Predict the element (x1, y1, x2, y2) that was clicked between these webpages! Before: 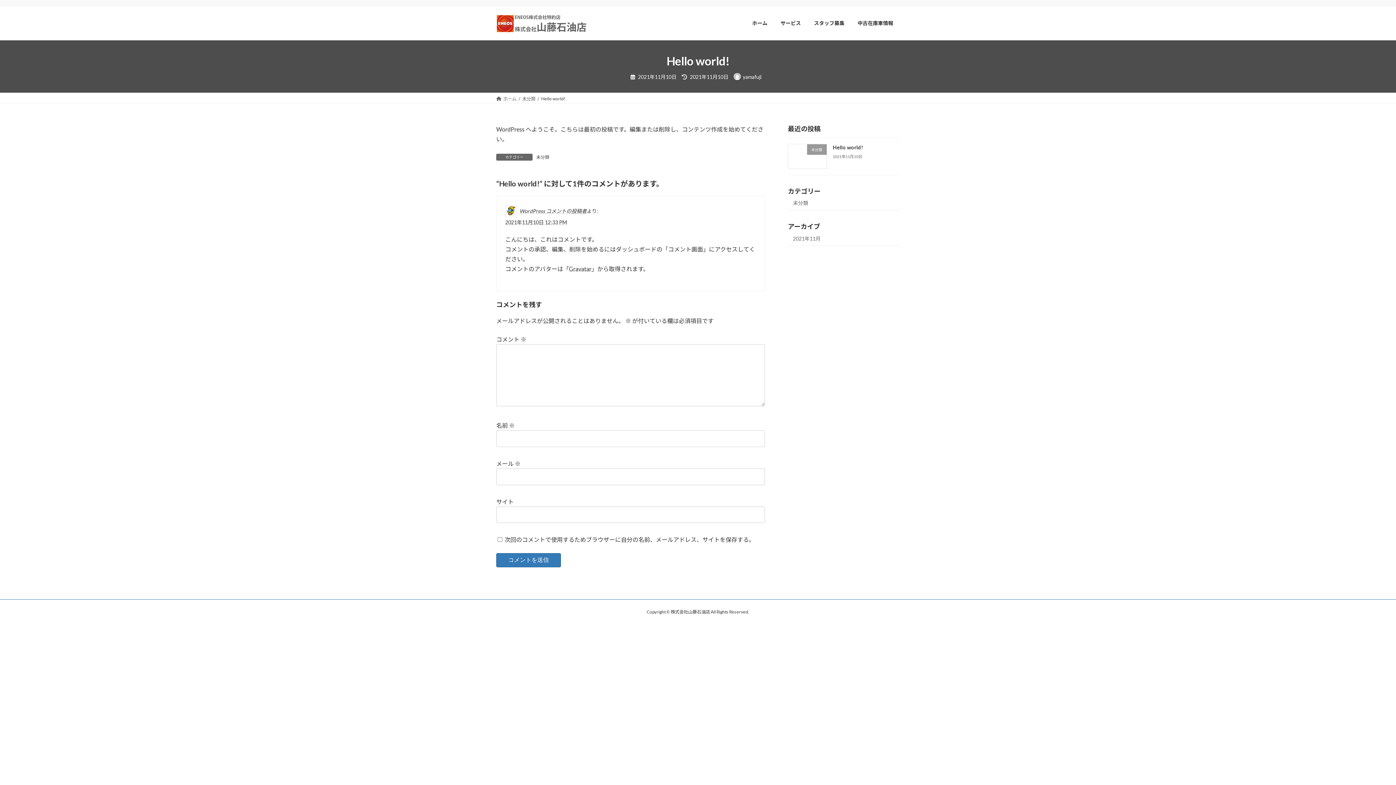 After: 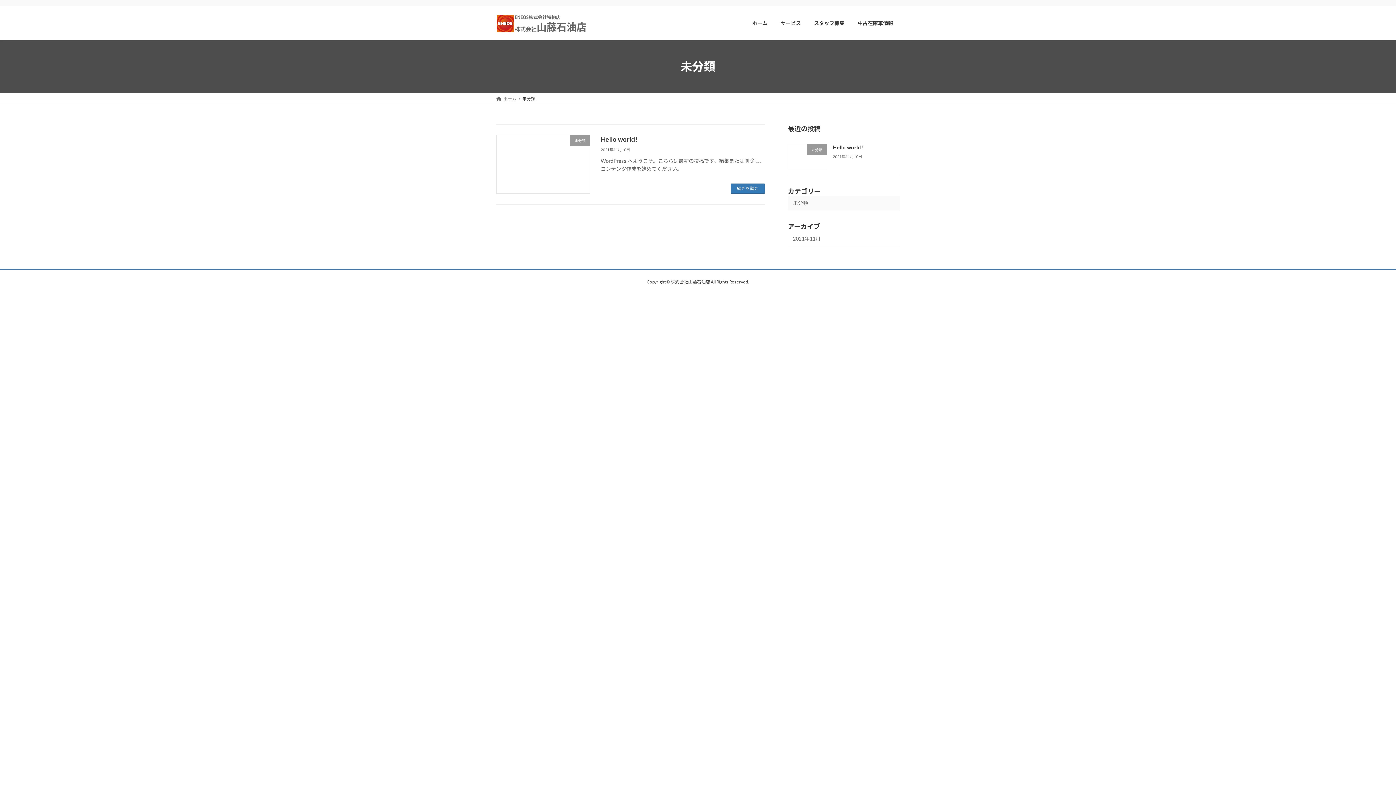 Action: bbox: (522, 95, 535, 101) label: 未分類